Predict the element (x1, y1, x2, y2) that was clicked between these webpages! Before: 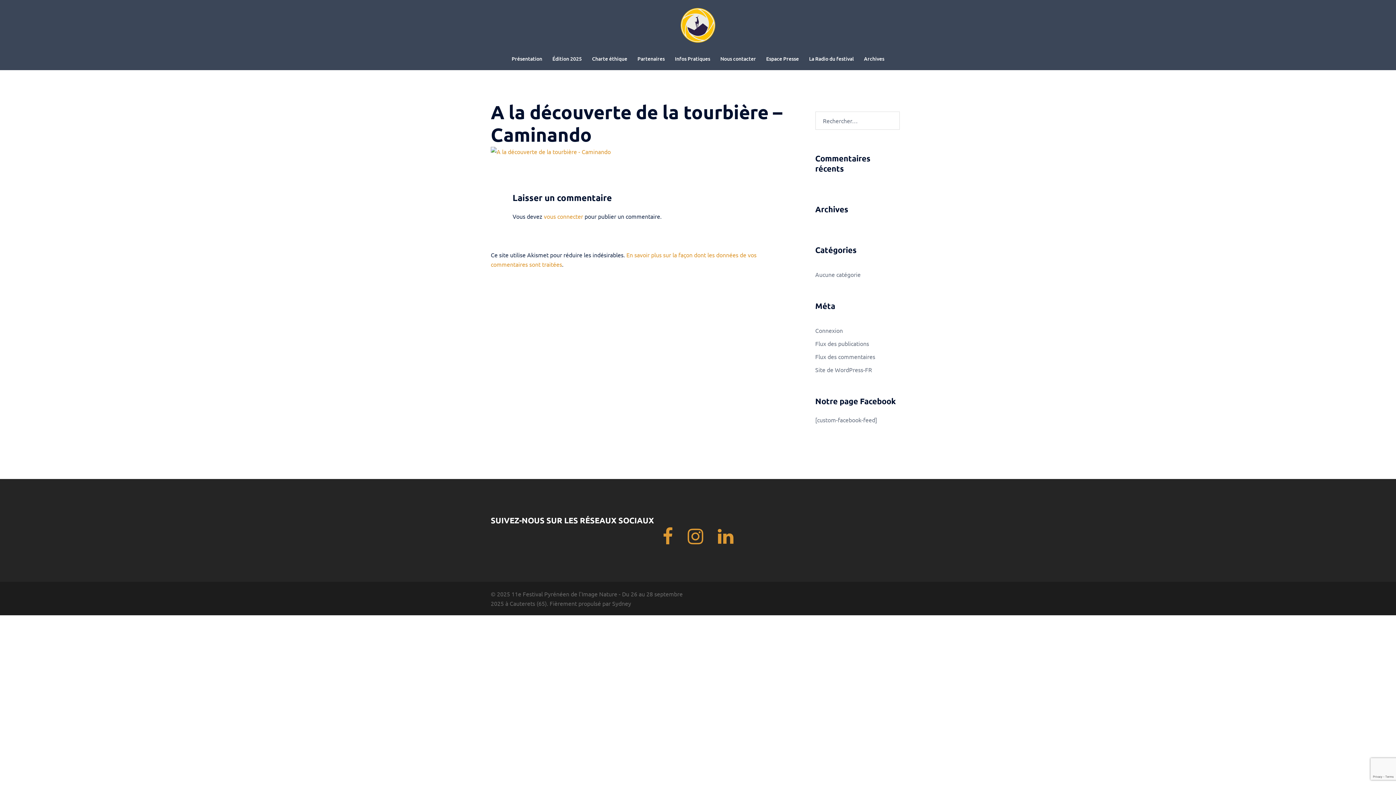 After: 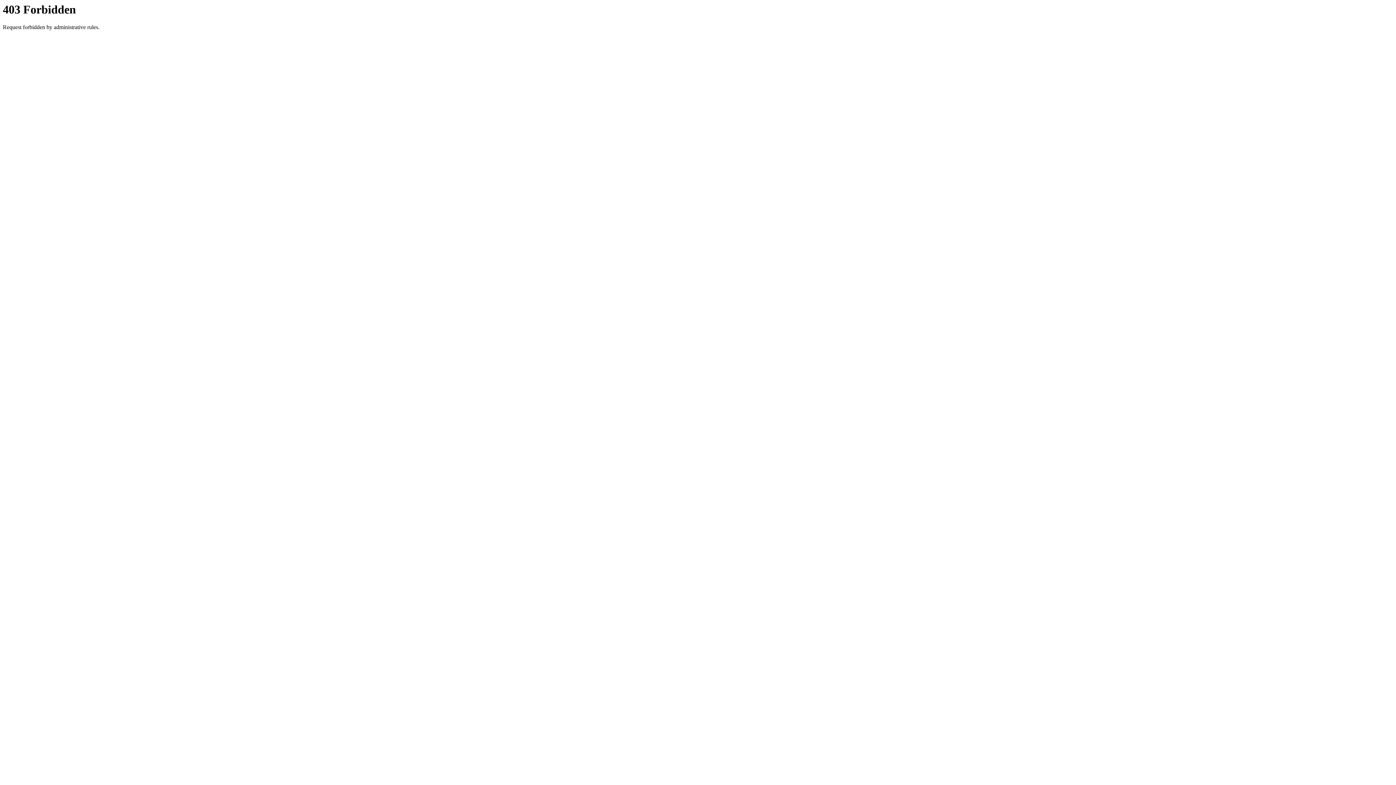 Action: label: Nous contacter bbox: (720, 54, 756, 62)